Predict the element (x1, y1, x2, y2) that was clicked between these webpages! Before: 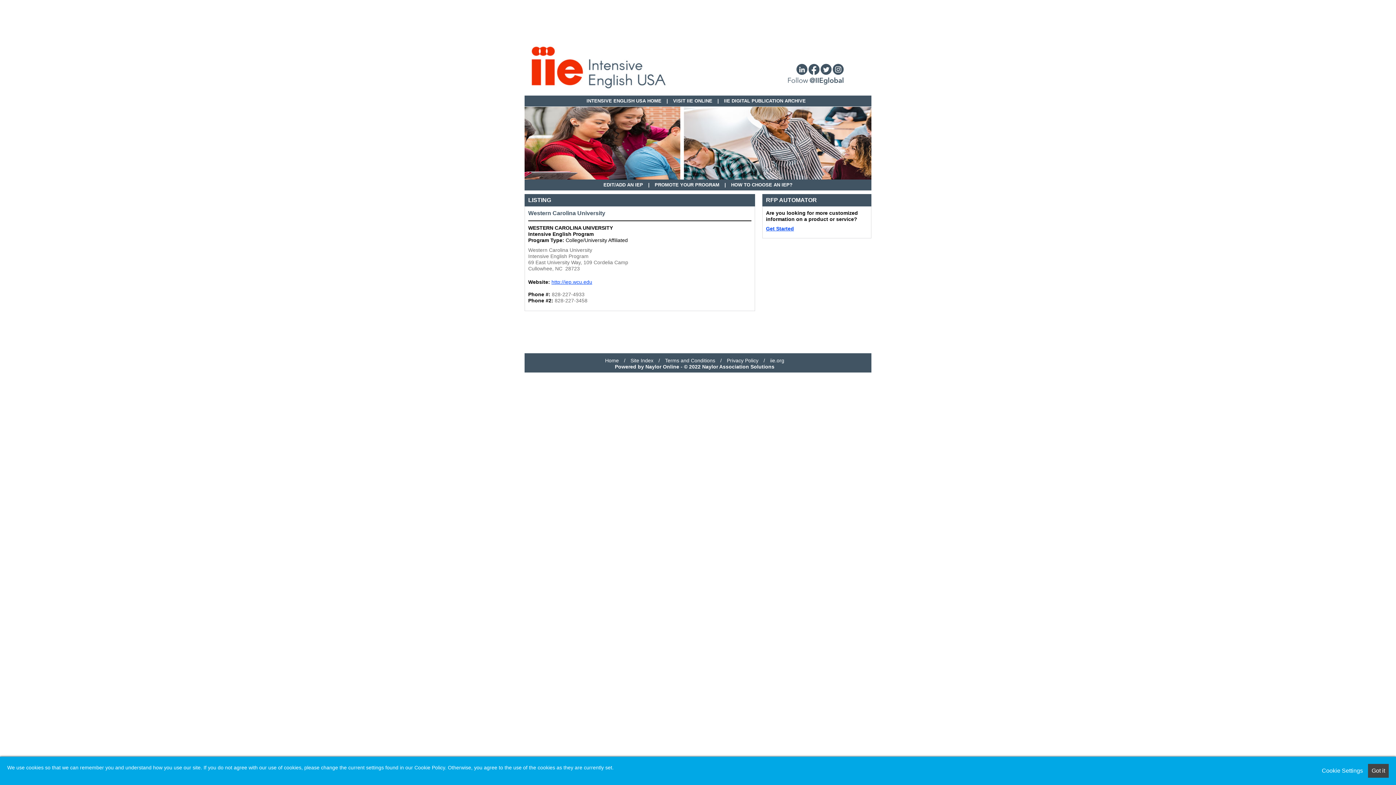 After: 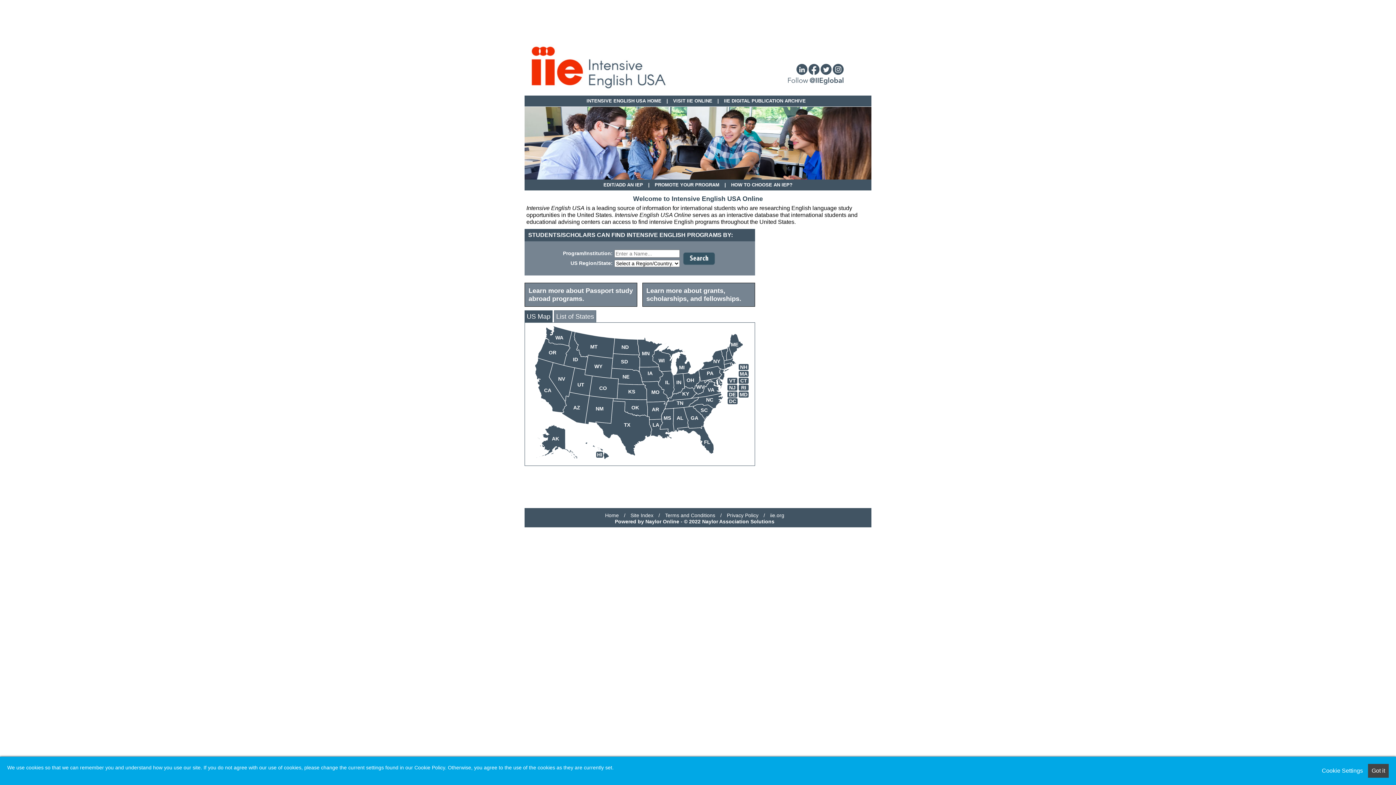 Action: label: INTENSIVE ENGLISH USA HOME bbox: (586, 98, 661, 103)